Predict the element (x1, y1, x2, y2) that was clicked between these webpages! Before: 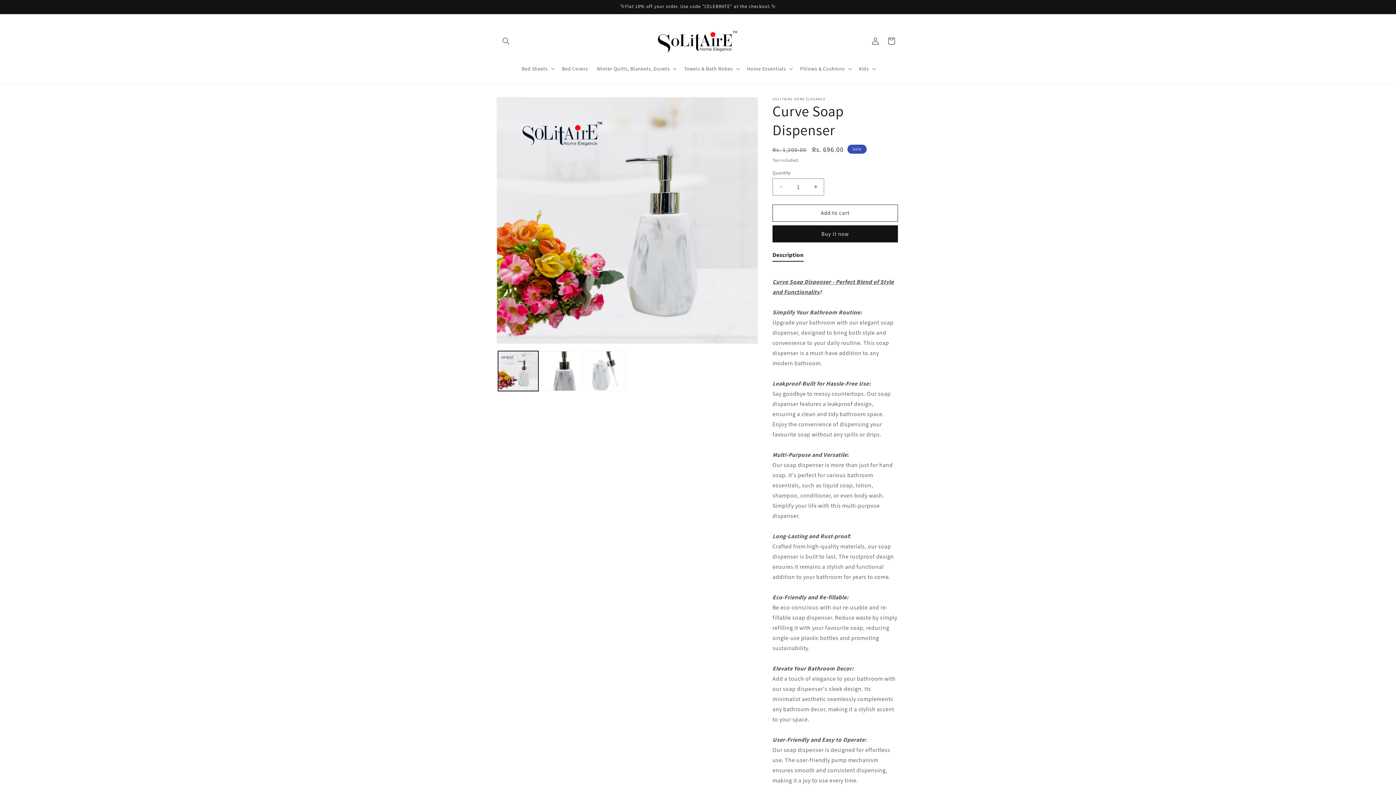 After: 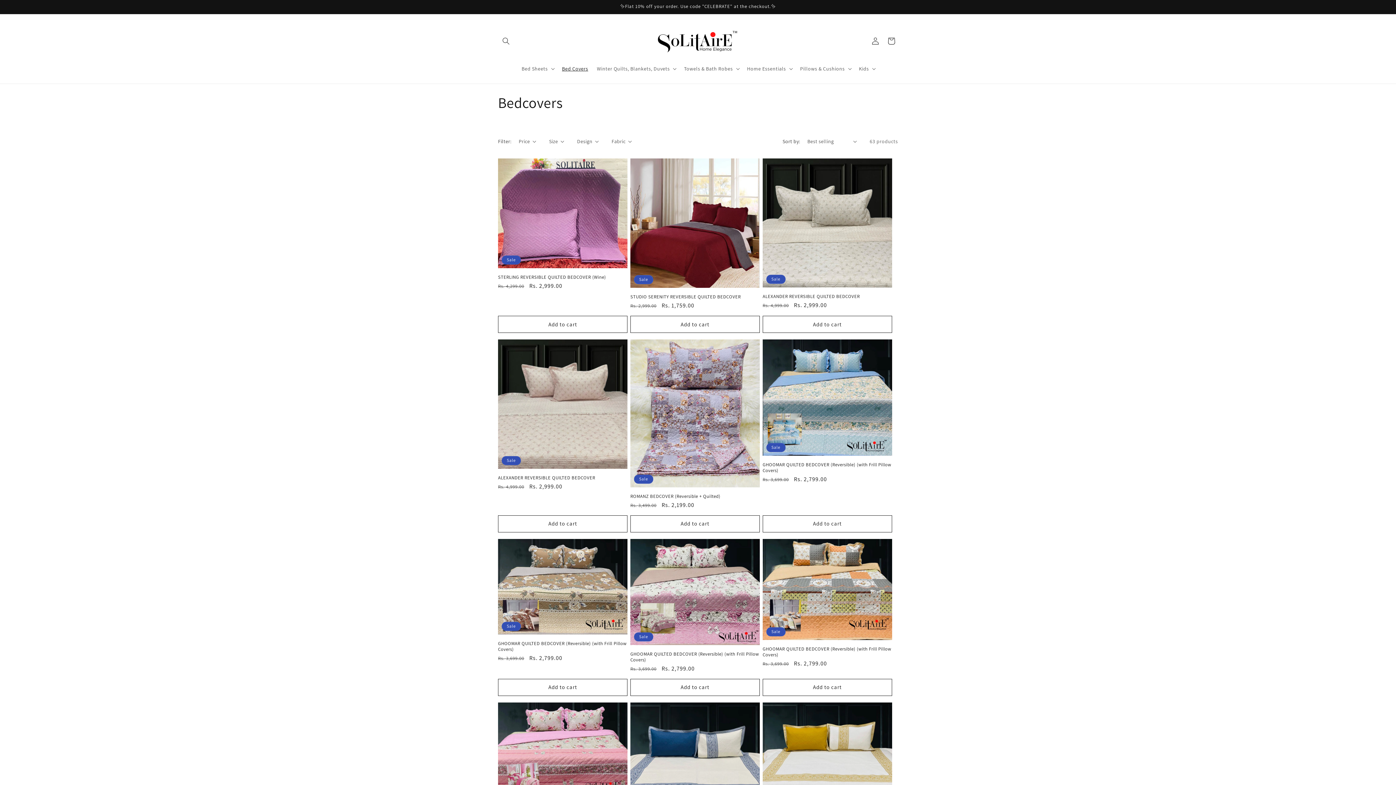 Action: bbox: (557, 60, 592, 76) label: Bed Covers